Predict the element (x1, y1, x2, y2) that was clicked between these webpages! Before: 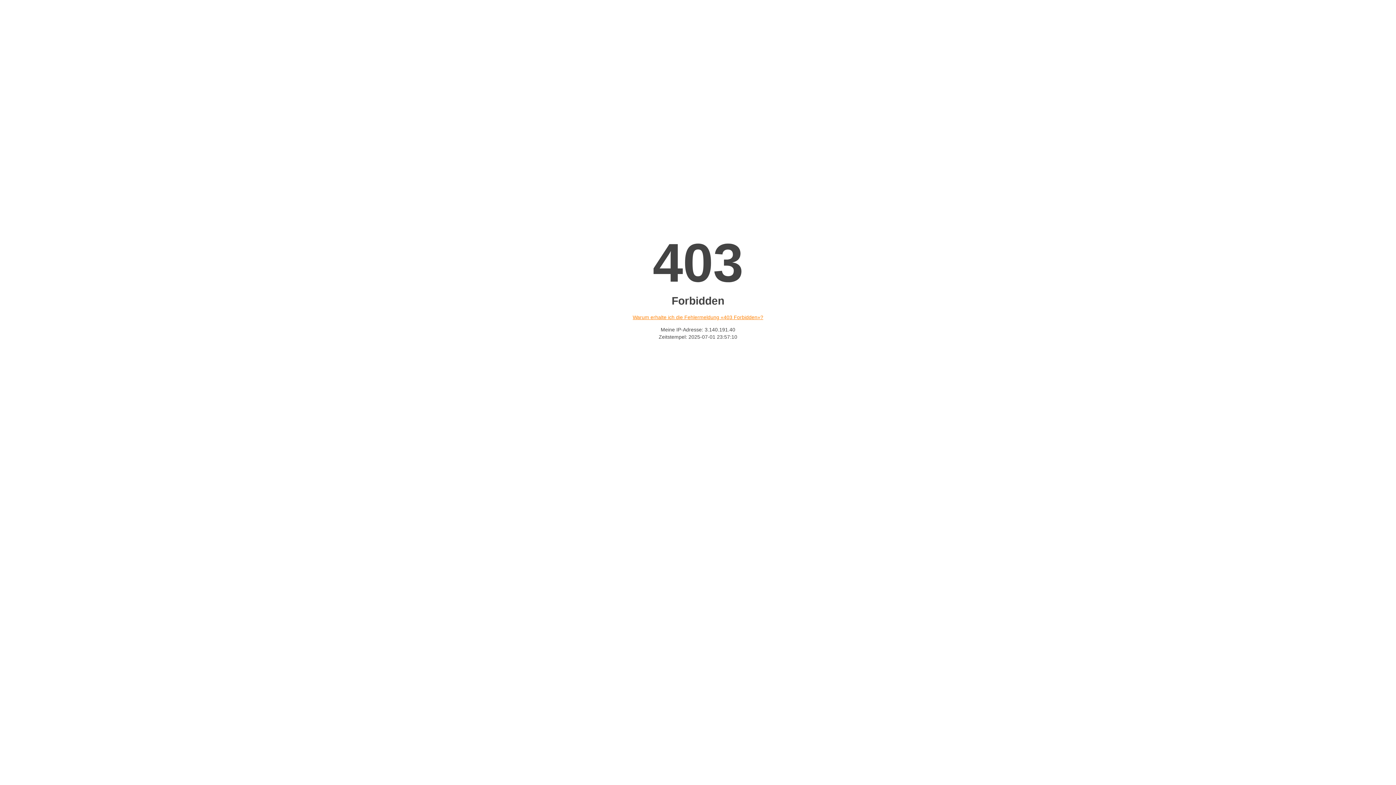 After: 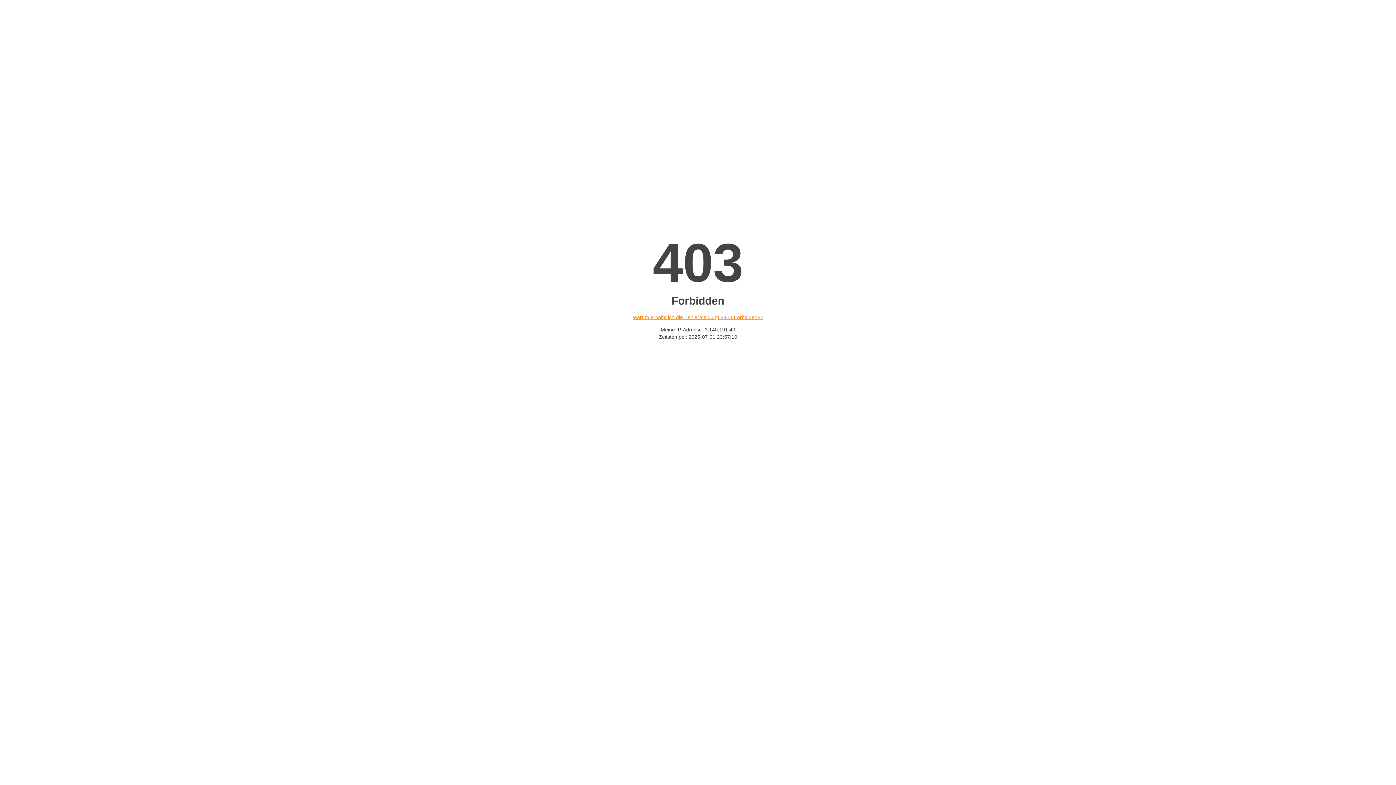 Action: bbox: (632, 314, 763, 320) label: Warum erhalte ich die Fehlermeldung «403 Forbidden»?